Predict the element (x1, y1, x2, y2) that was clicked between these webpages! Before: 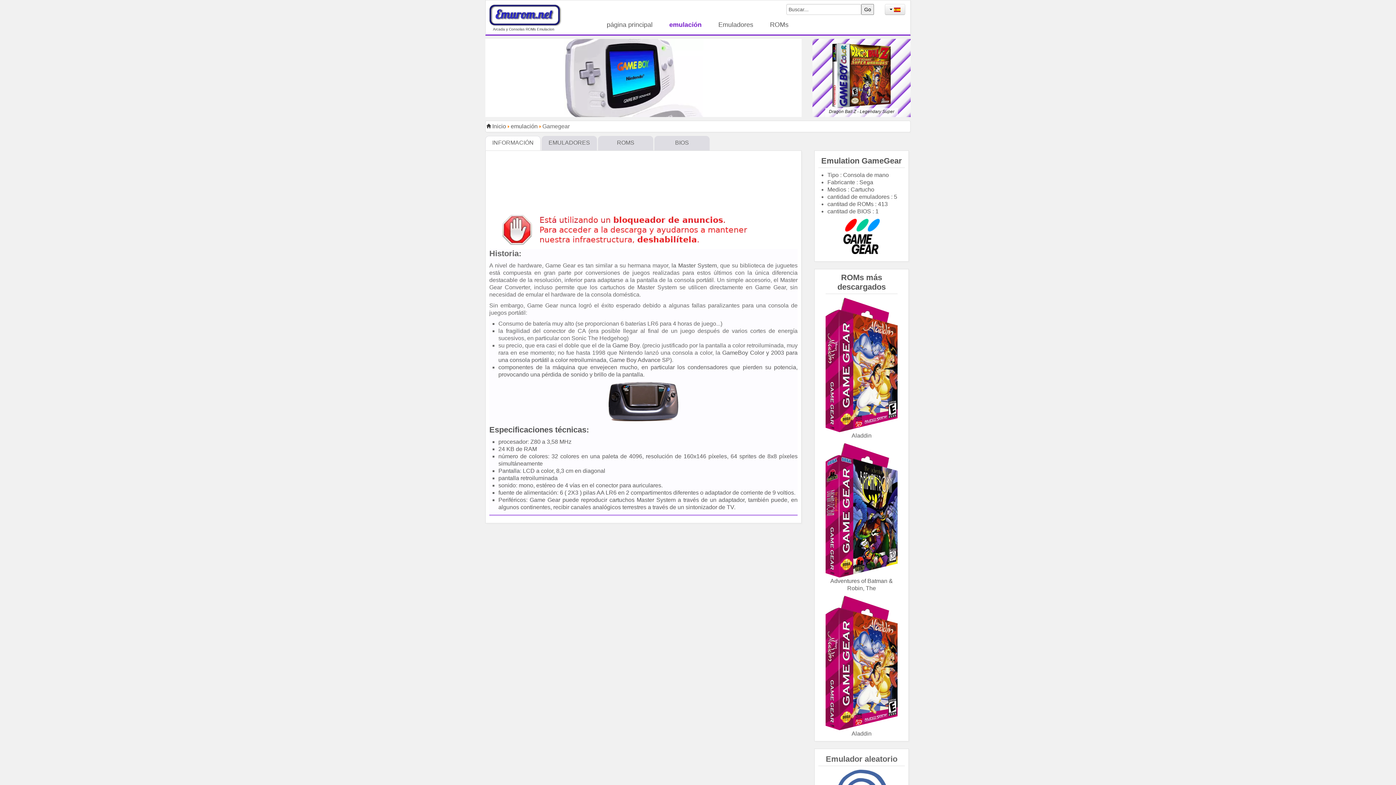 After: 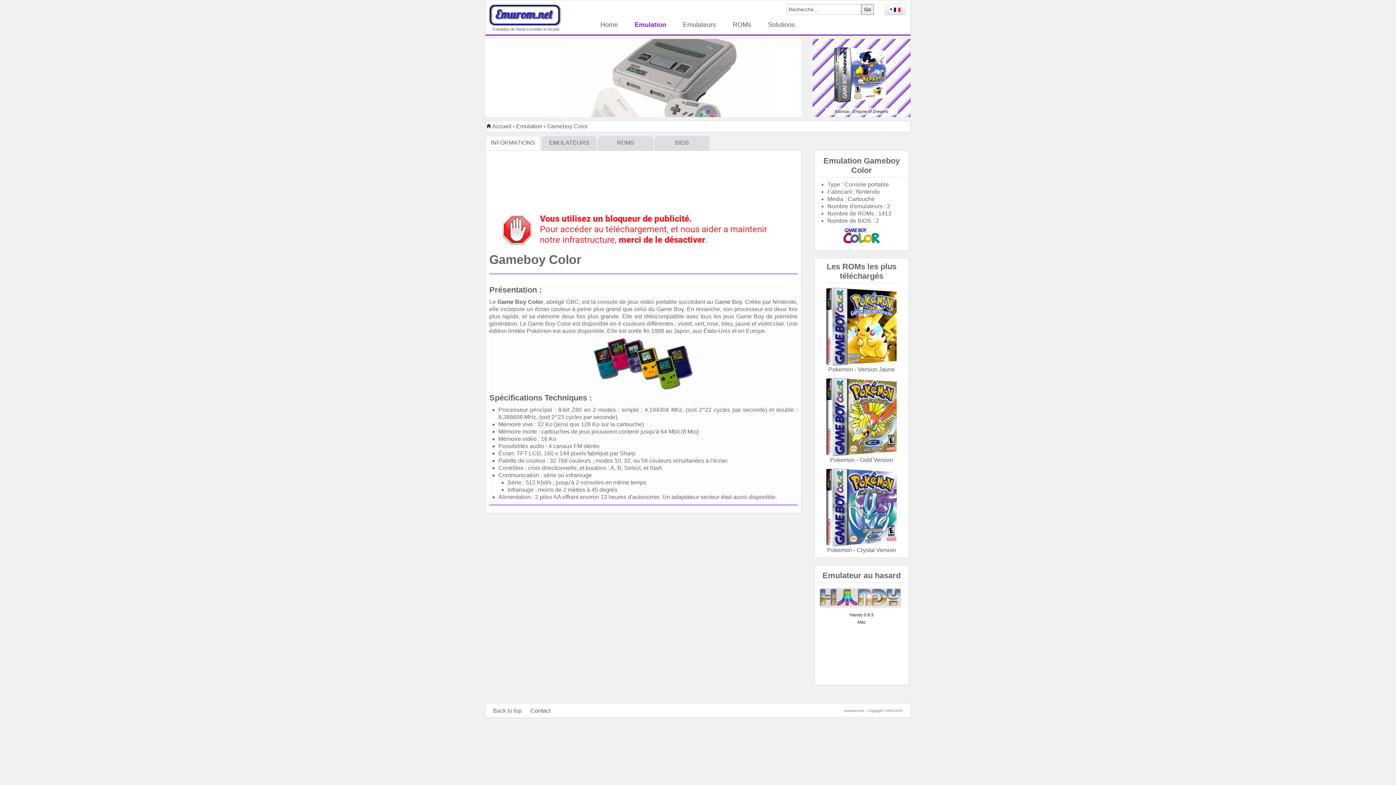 Action: bbox: (498, 475, 557, 481) label: pantalla retroiluminada